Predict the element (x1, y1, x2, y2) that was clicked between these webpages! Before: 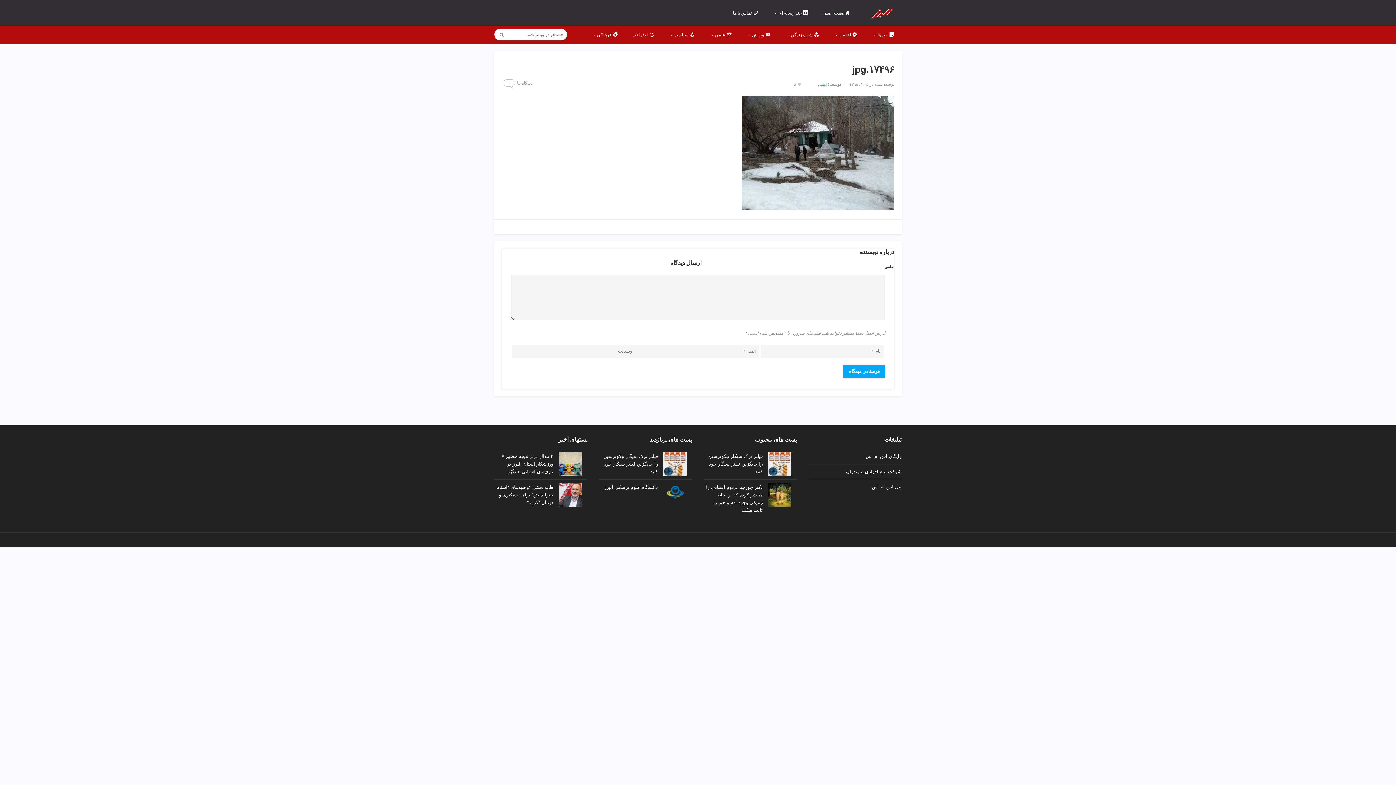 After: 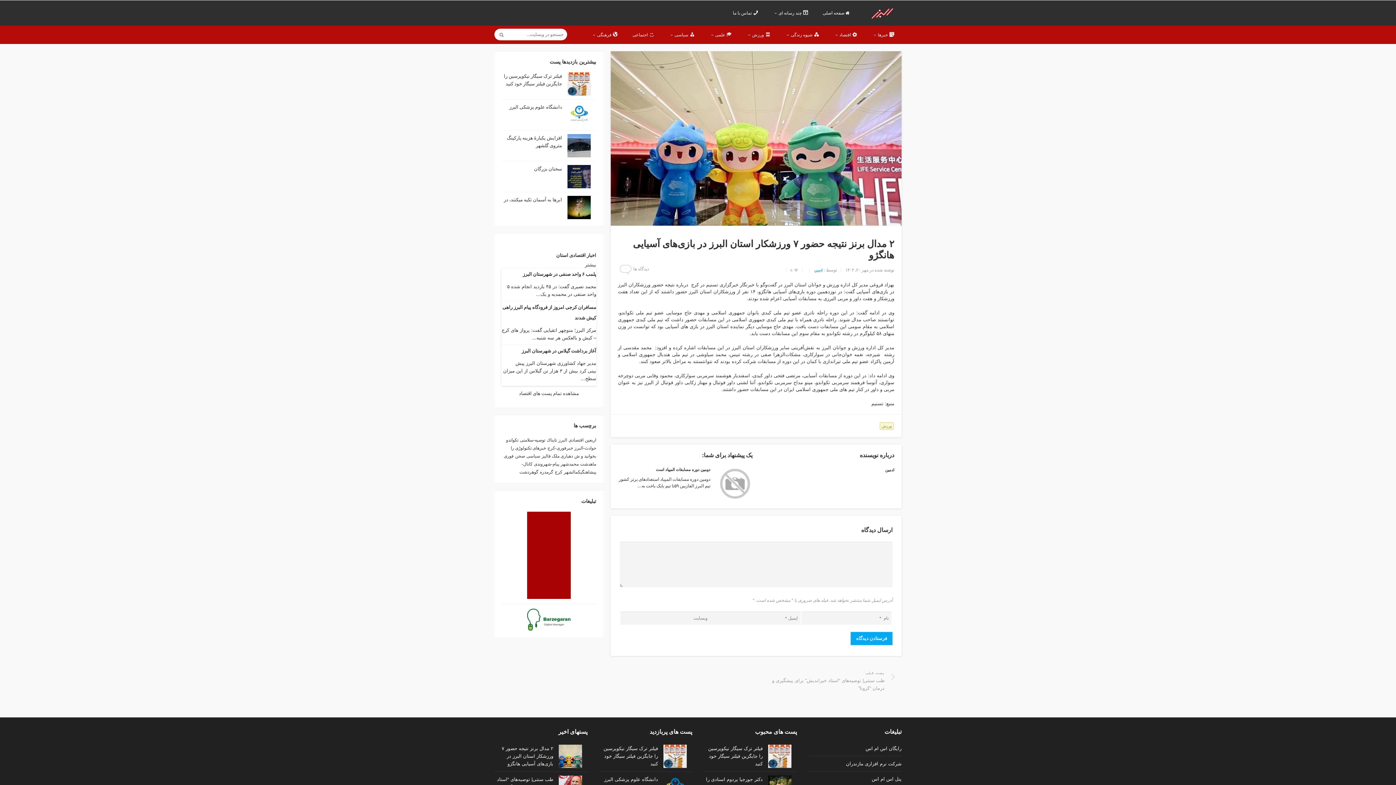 Action: label: ۲ مدال برنز نتیجه حضور ۷ ورزشکار استان البرز در بازی‌های آسیایی هانگژو bbox: (501, 453, 553, 474)